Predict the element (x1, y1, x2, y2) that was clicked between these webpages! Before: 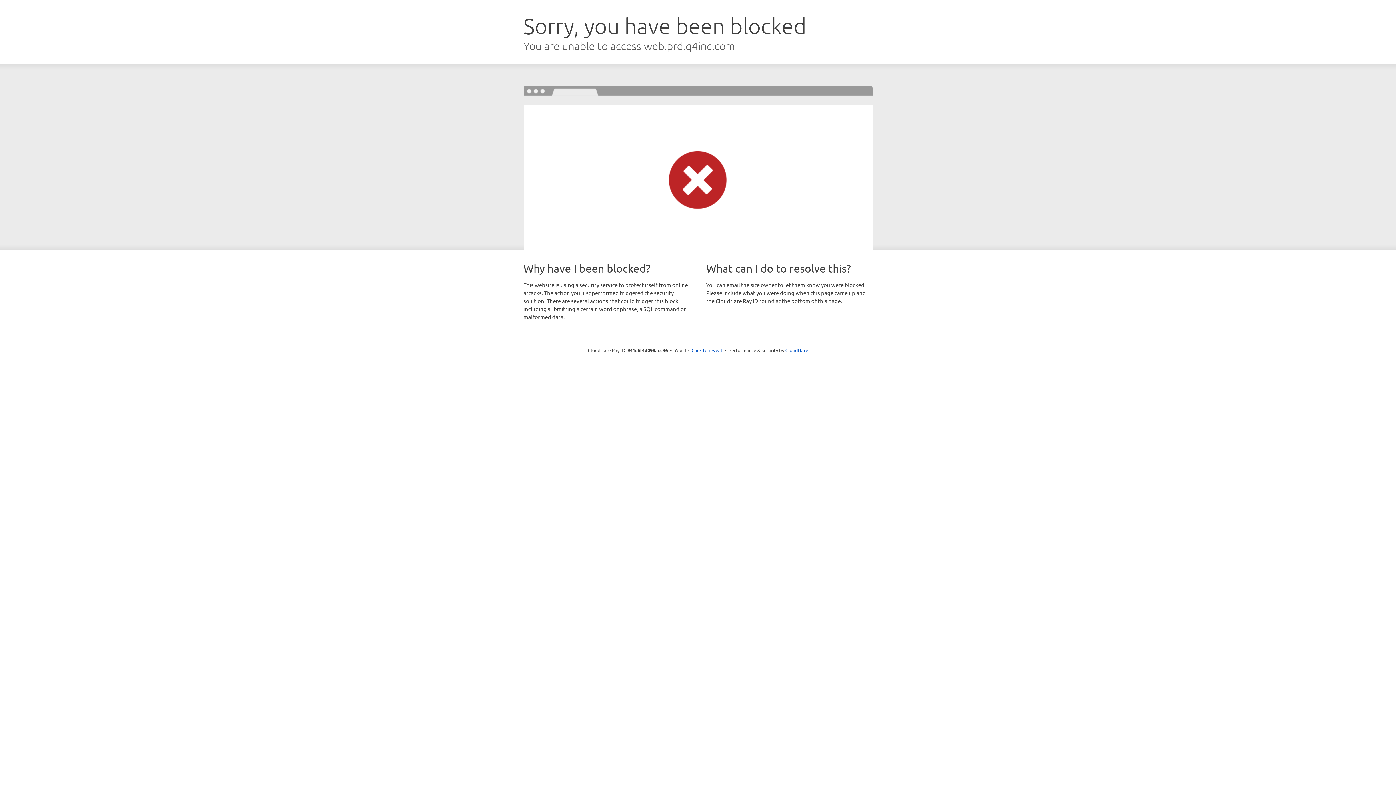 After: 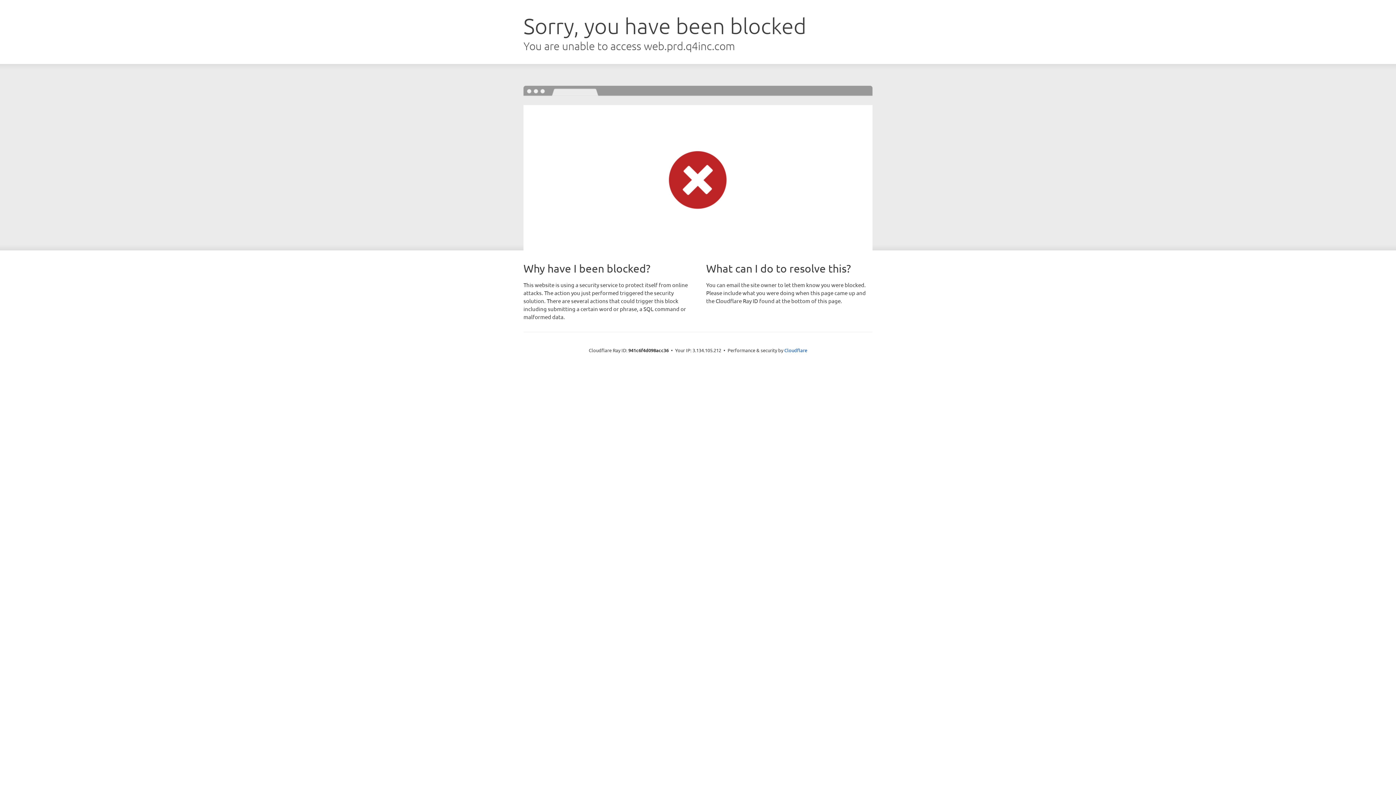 Action: label: Click to reveal bbox: (691, 346, 722, 353)